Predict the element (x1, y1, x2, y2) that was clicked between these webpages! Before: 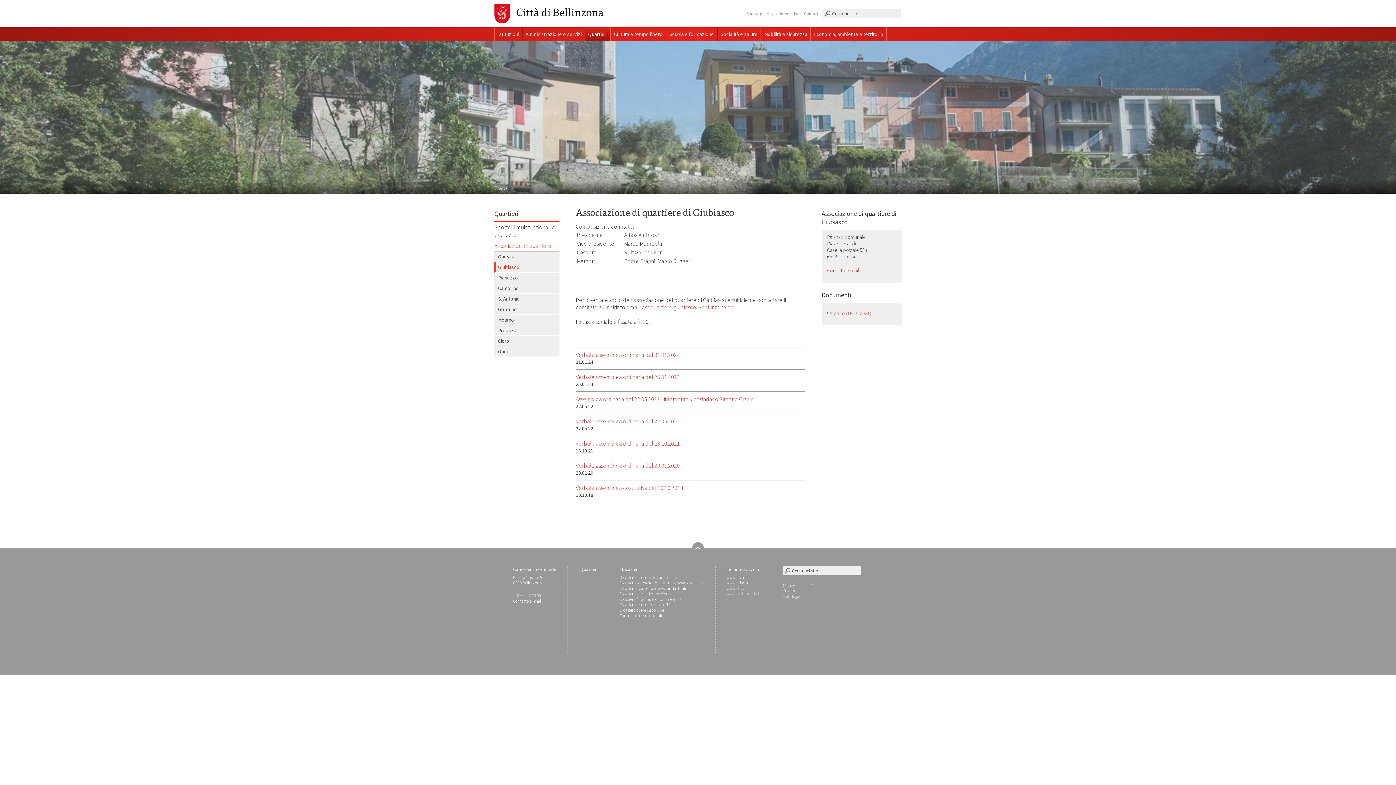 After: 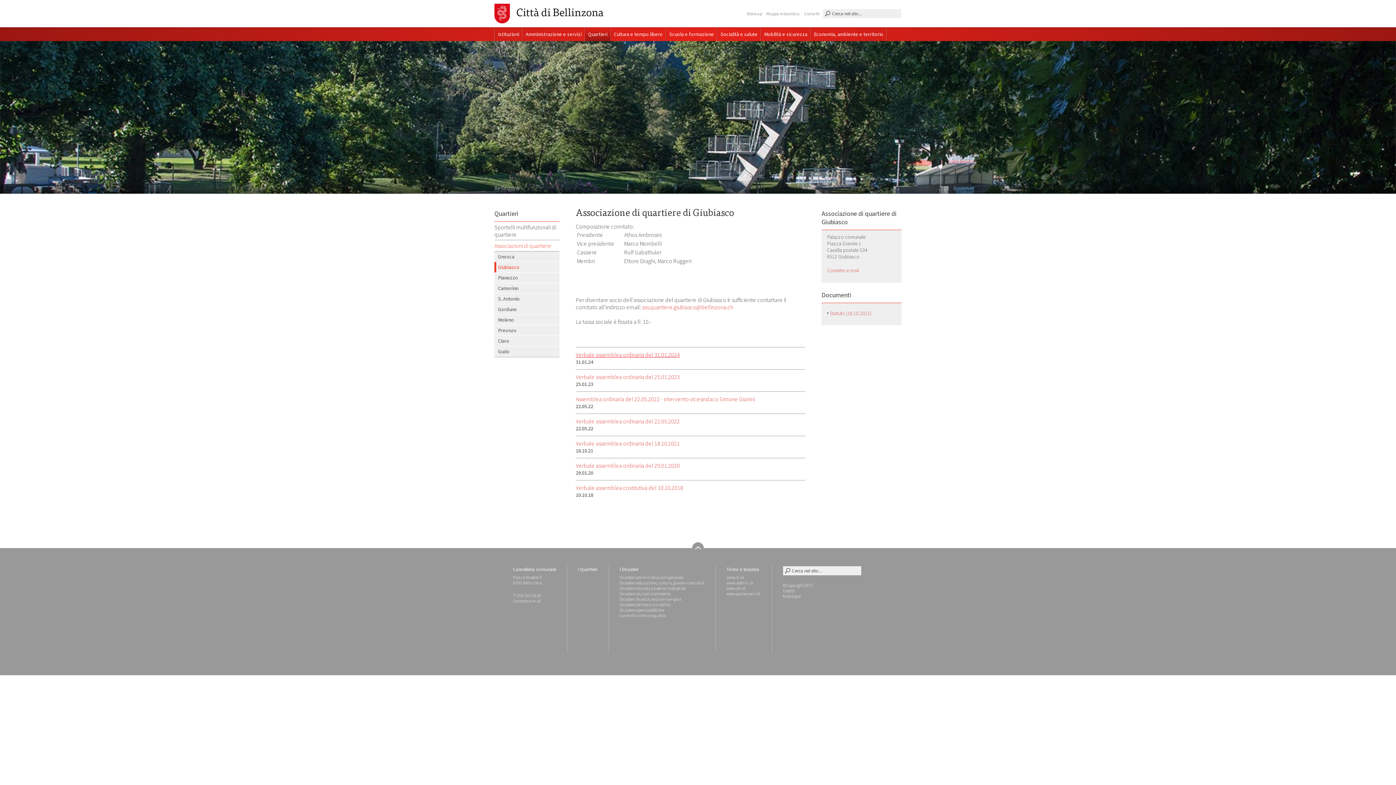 Action: bbox: (576, 351, 805, 358) label: Verbale assemblea ordinaria del 31.01.2024